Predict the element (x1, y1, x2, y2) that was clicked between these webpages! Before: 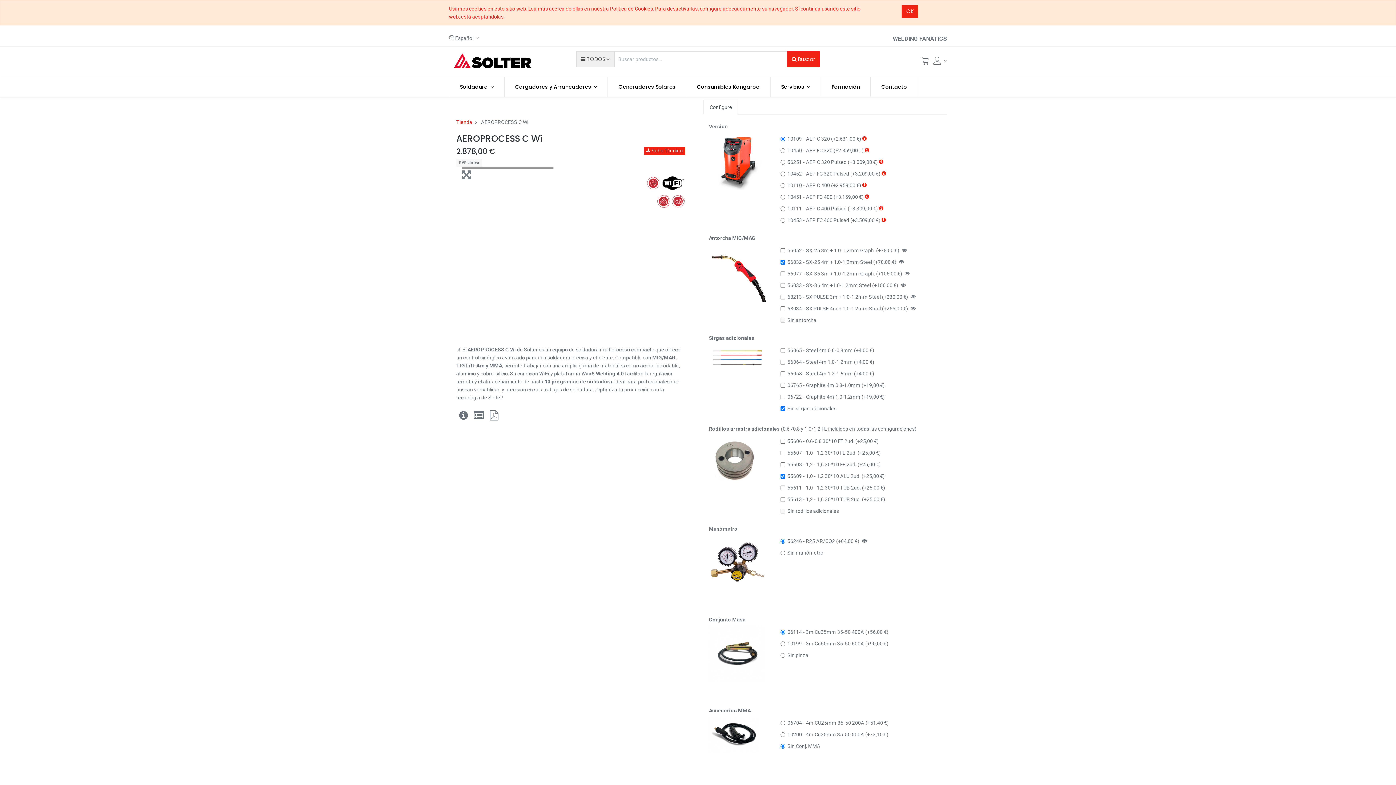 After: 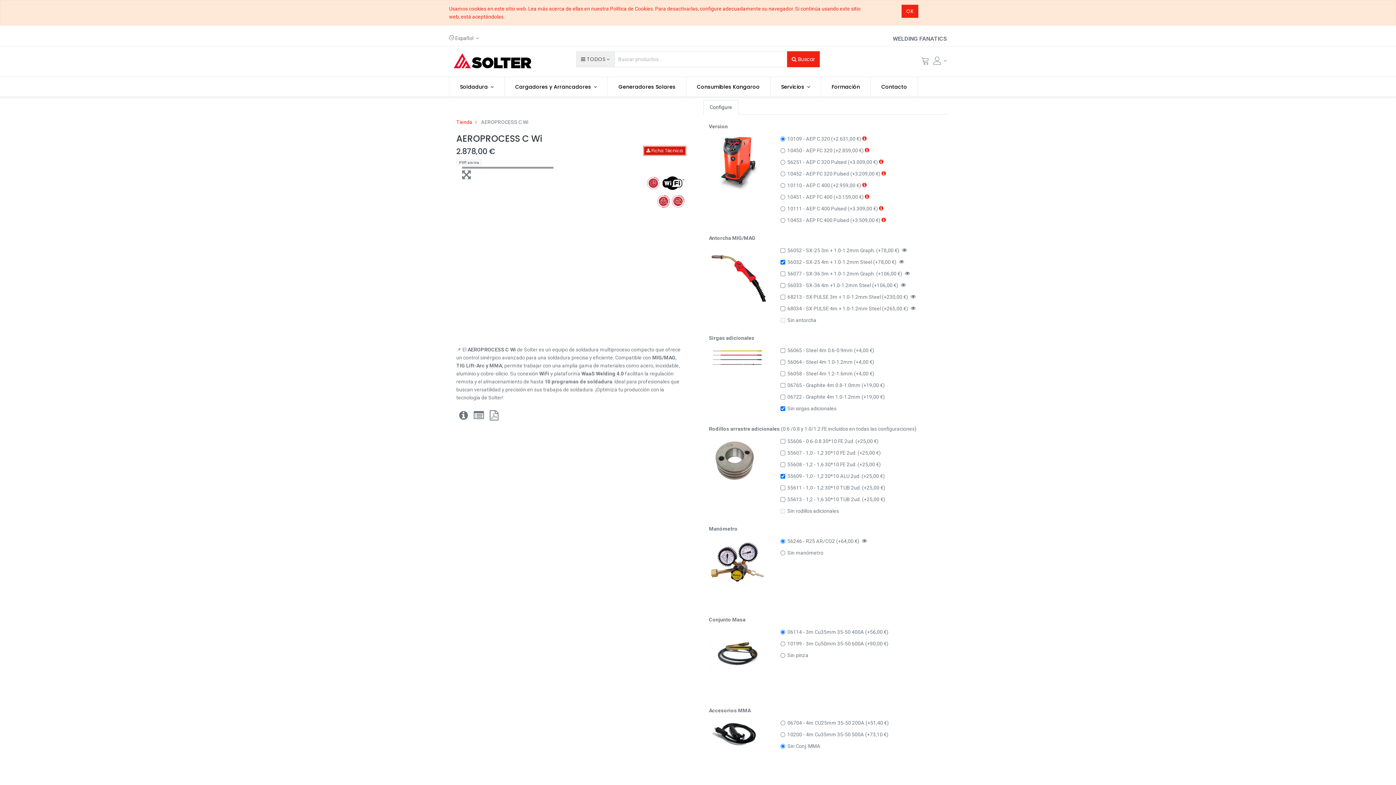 Action: bbox: (644, 156, 685, 162) label:  Ficha Técnica